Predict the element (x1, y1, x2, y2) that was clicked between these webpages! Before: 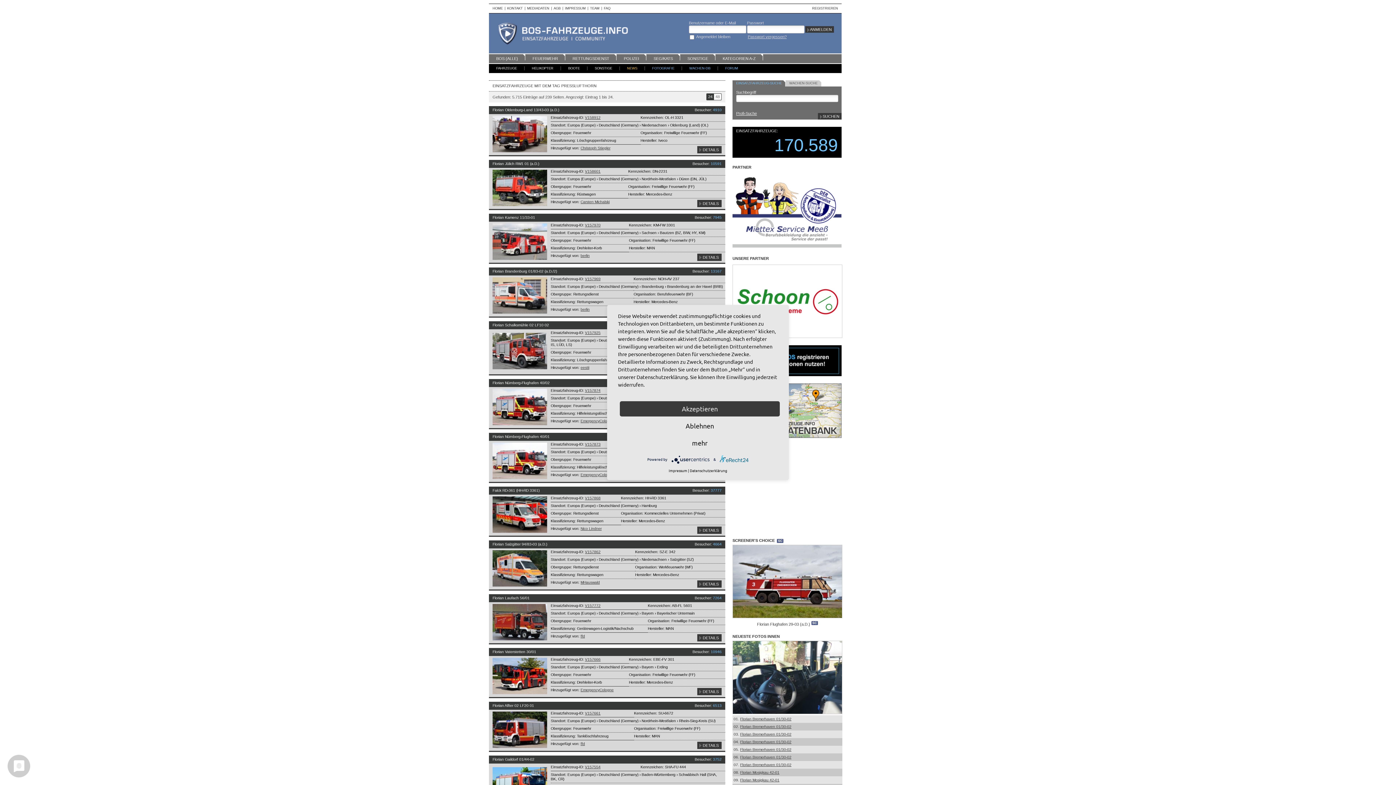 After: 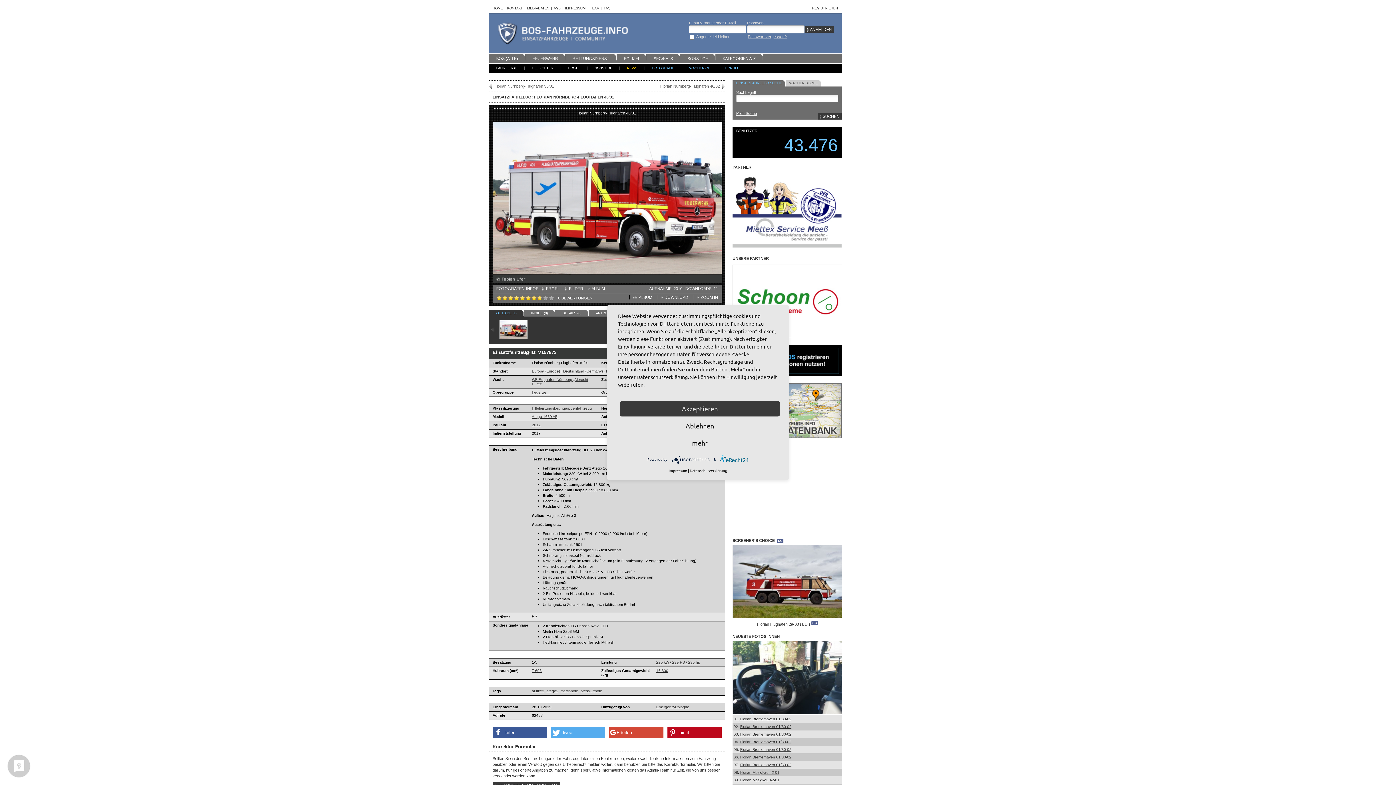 Action: bbox: (492, 476, 547, 480)